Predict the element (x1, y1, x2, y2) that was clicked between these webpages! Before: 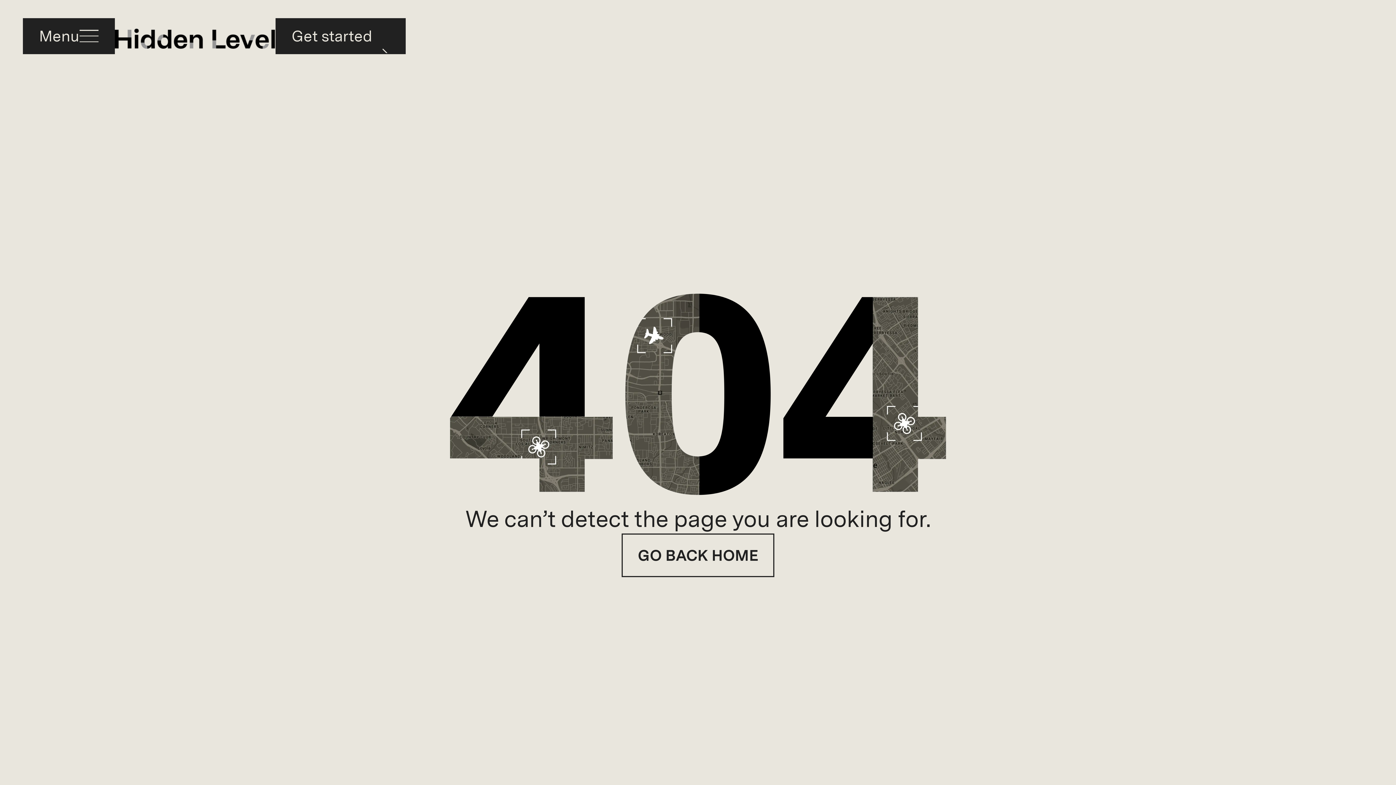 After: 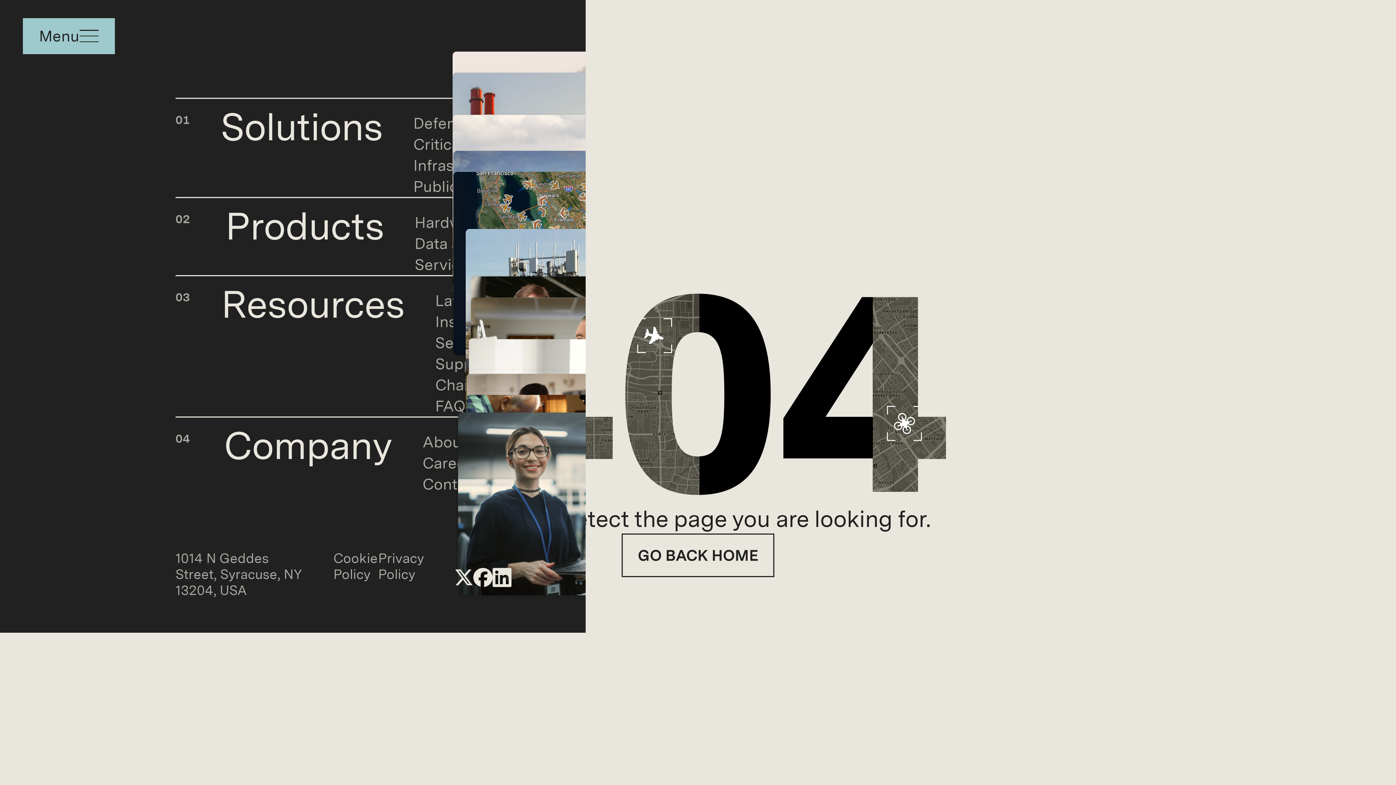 Action: label: menu bbox: (22, 18, 114, 54)